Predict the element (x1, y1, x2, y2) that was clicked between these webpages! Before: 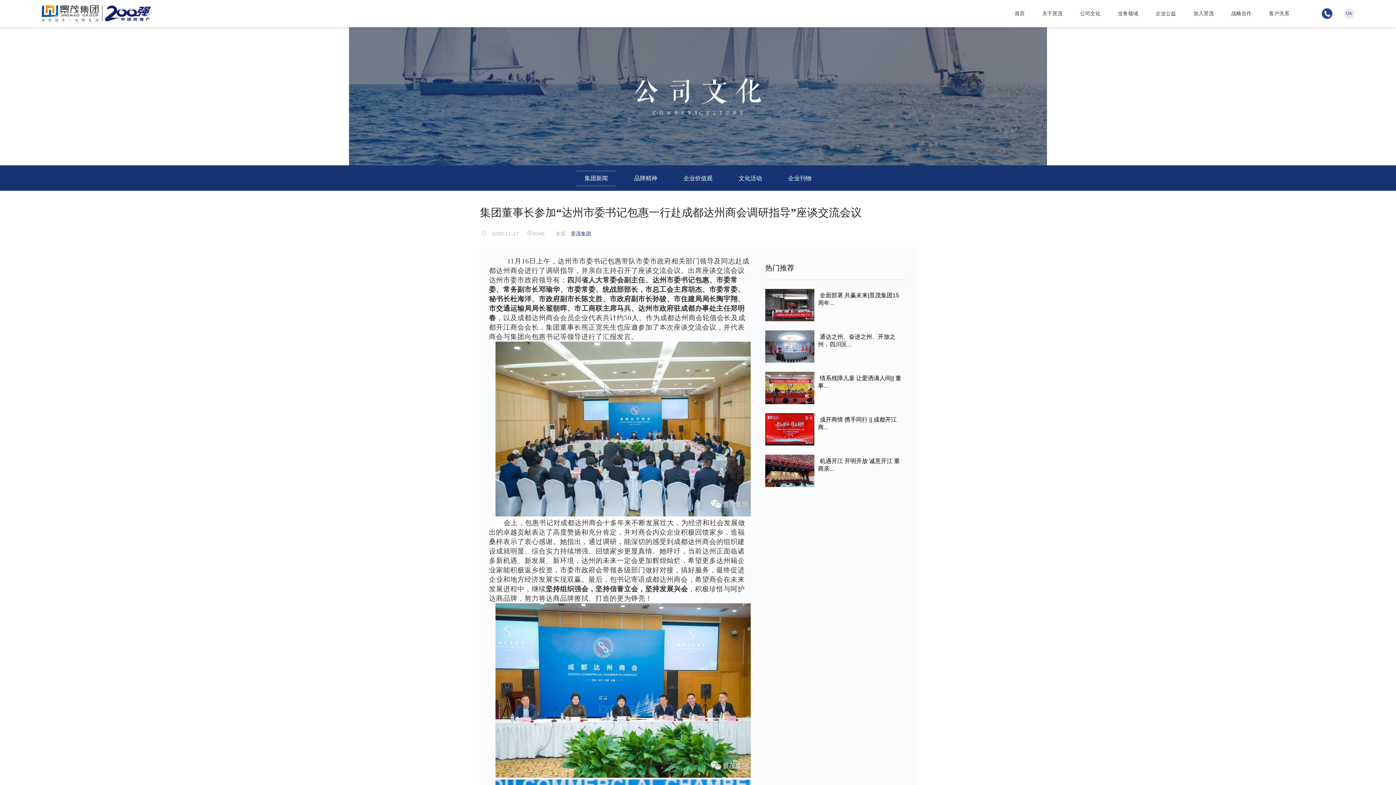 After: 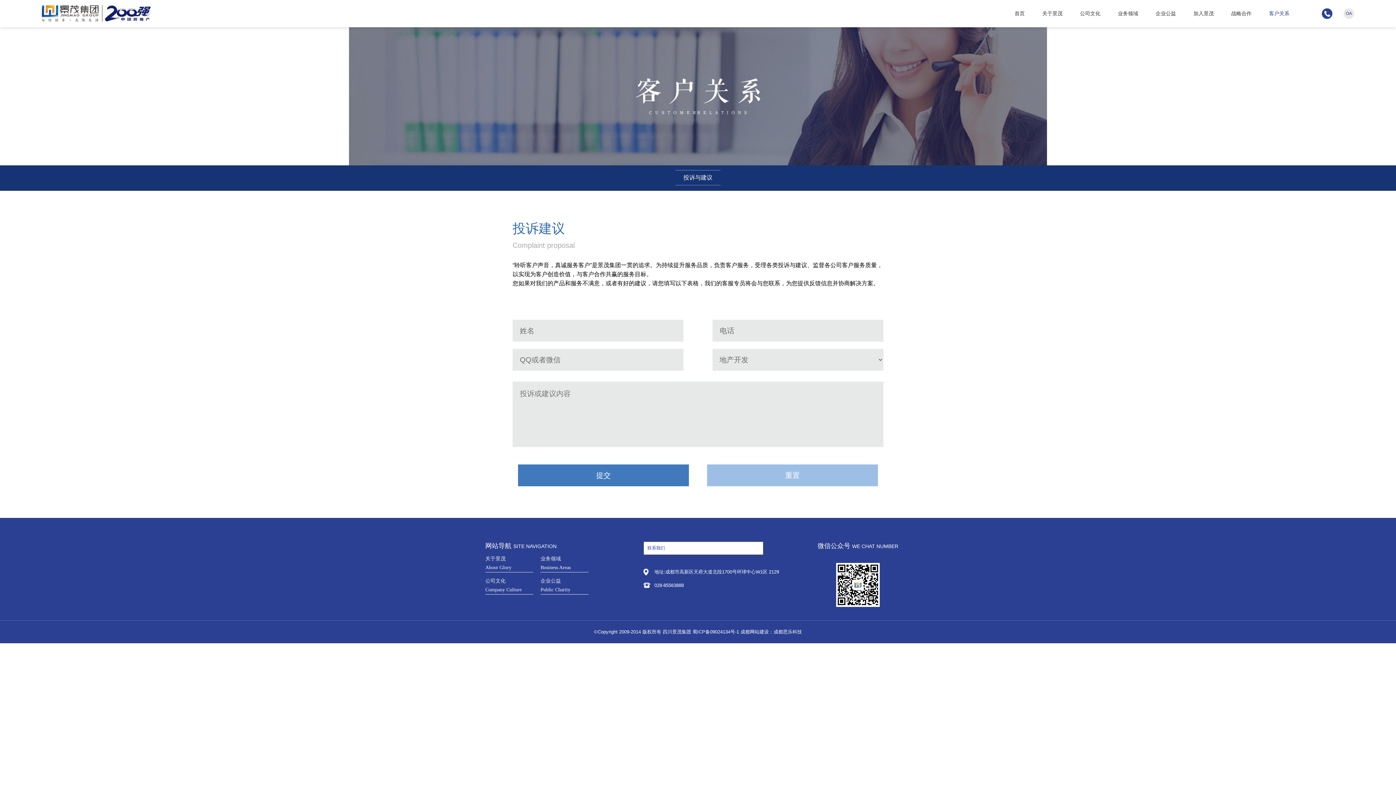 Action: label: 客户关系 bbox: (1269, 0, 1289, 27)